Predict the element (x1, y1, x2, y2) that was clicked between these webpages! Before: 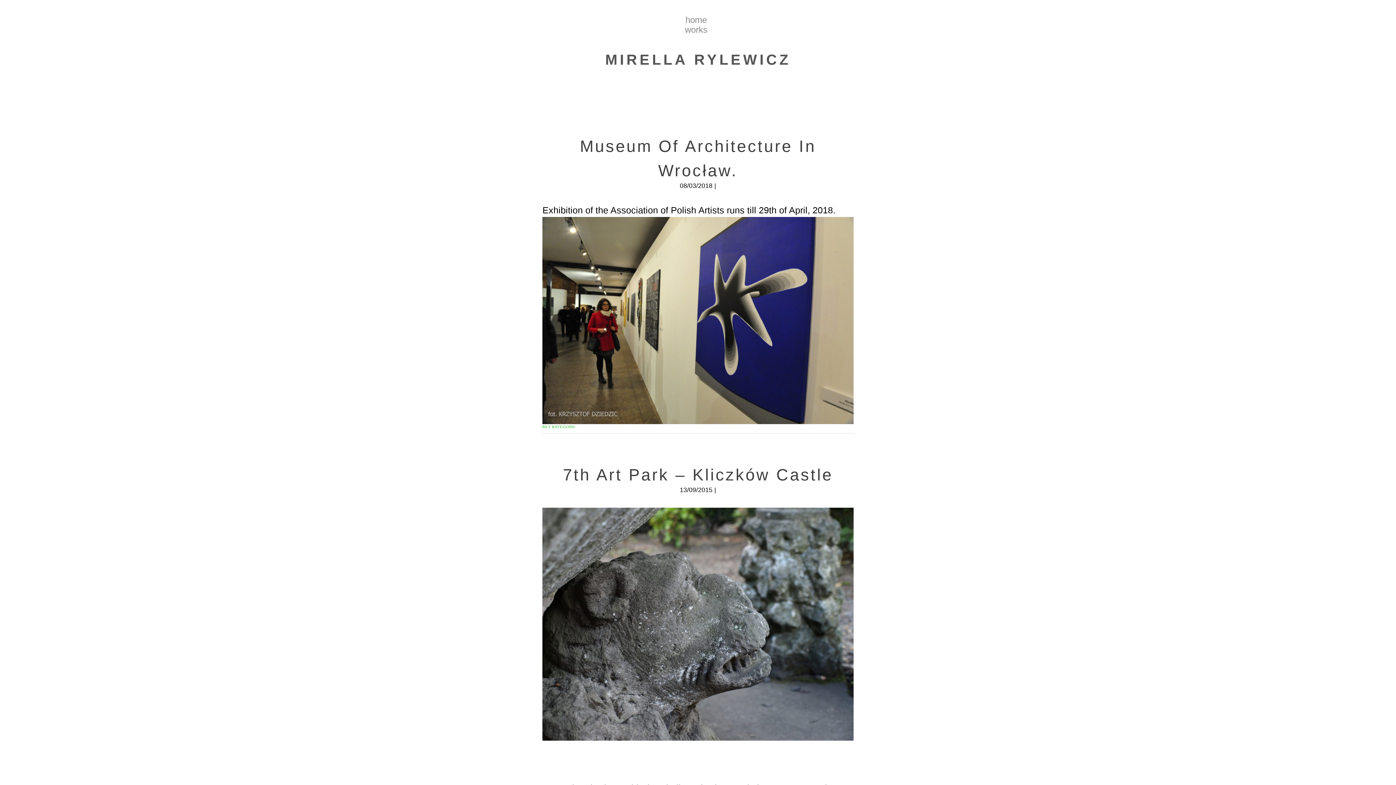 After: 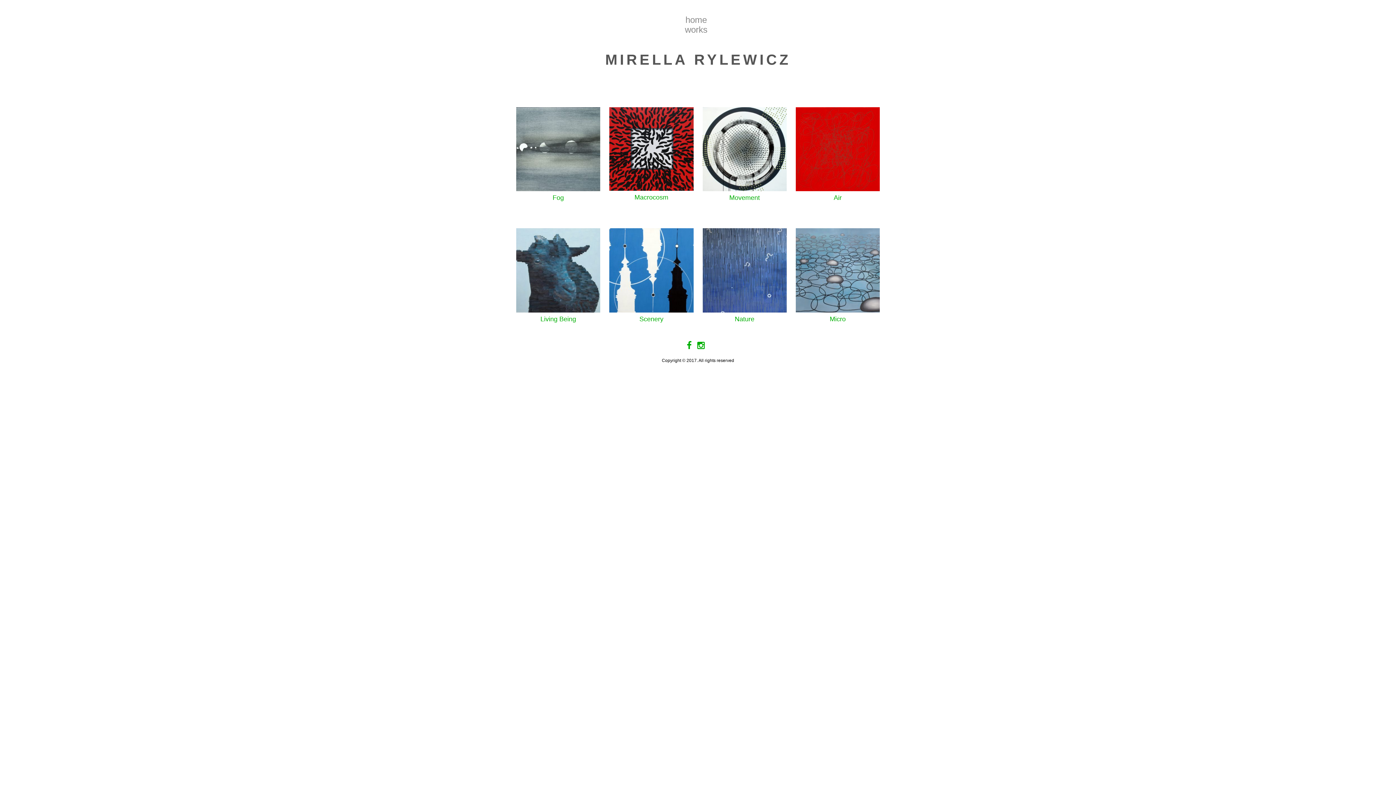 Action: label: works bbox: (685, 24, 707, 34)